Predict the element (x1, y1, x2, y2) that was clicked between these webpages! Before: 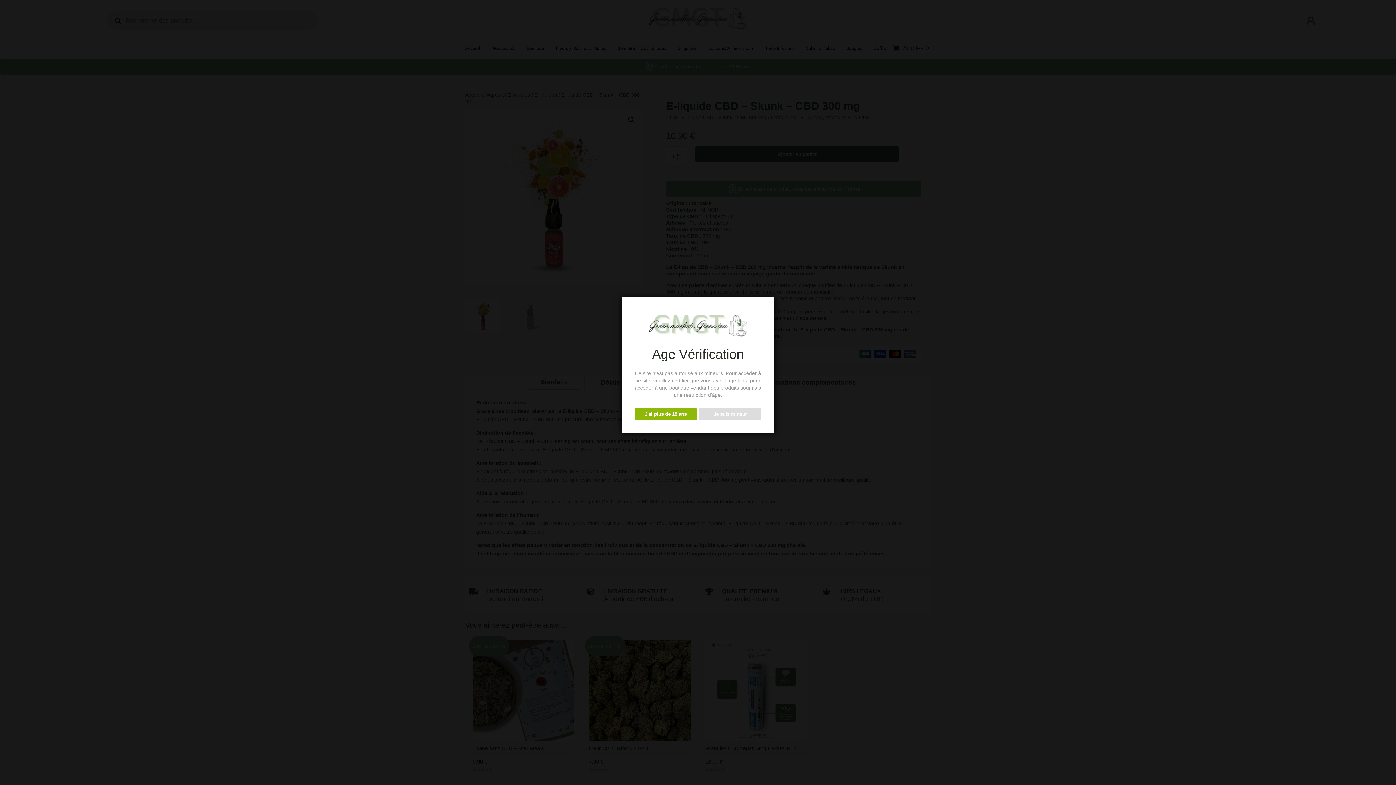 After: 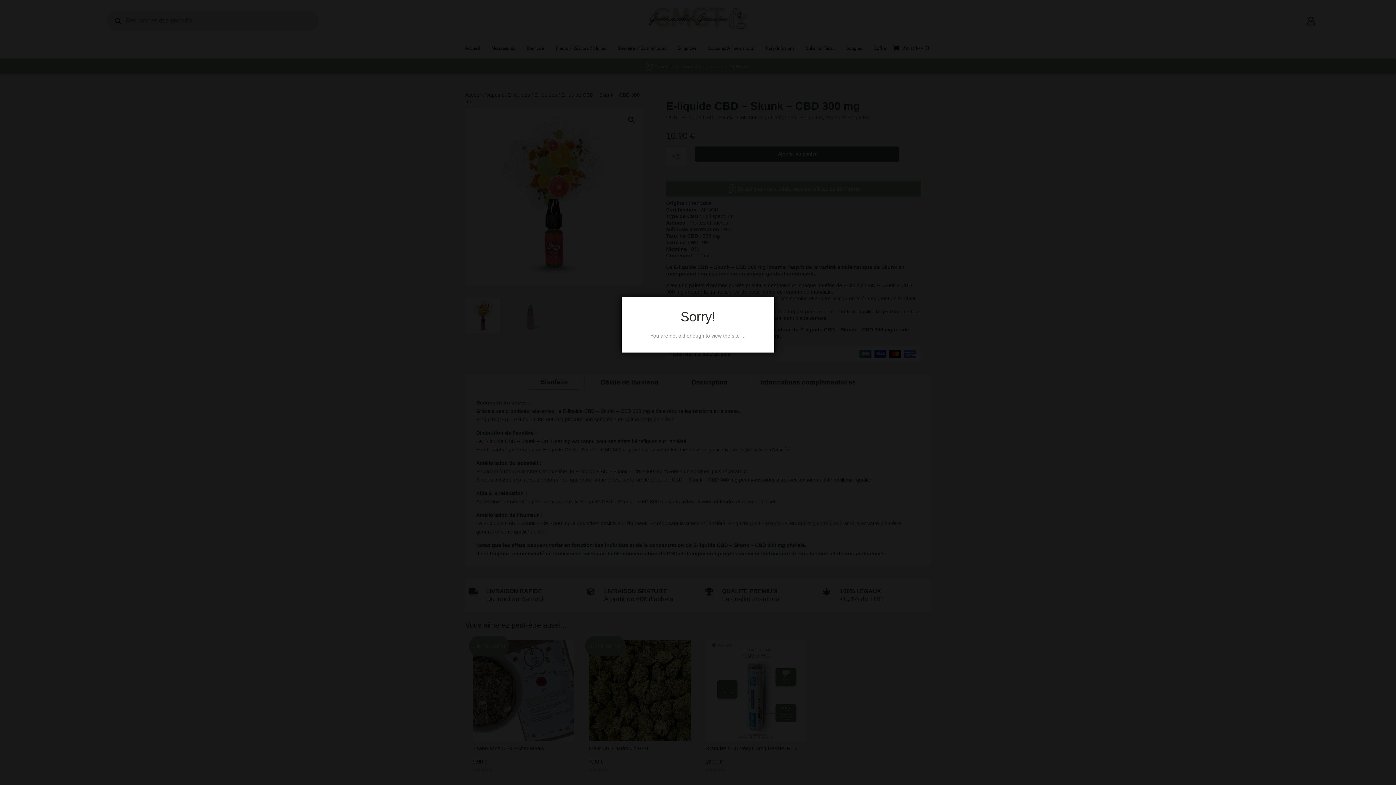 Action: label: Je suis mineur bbox: (699, 408, 761, 420)